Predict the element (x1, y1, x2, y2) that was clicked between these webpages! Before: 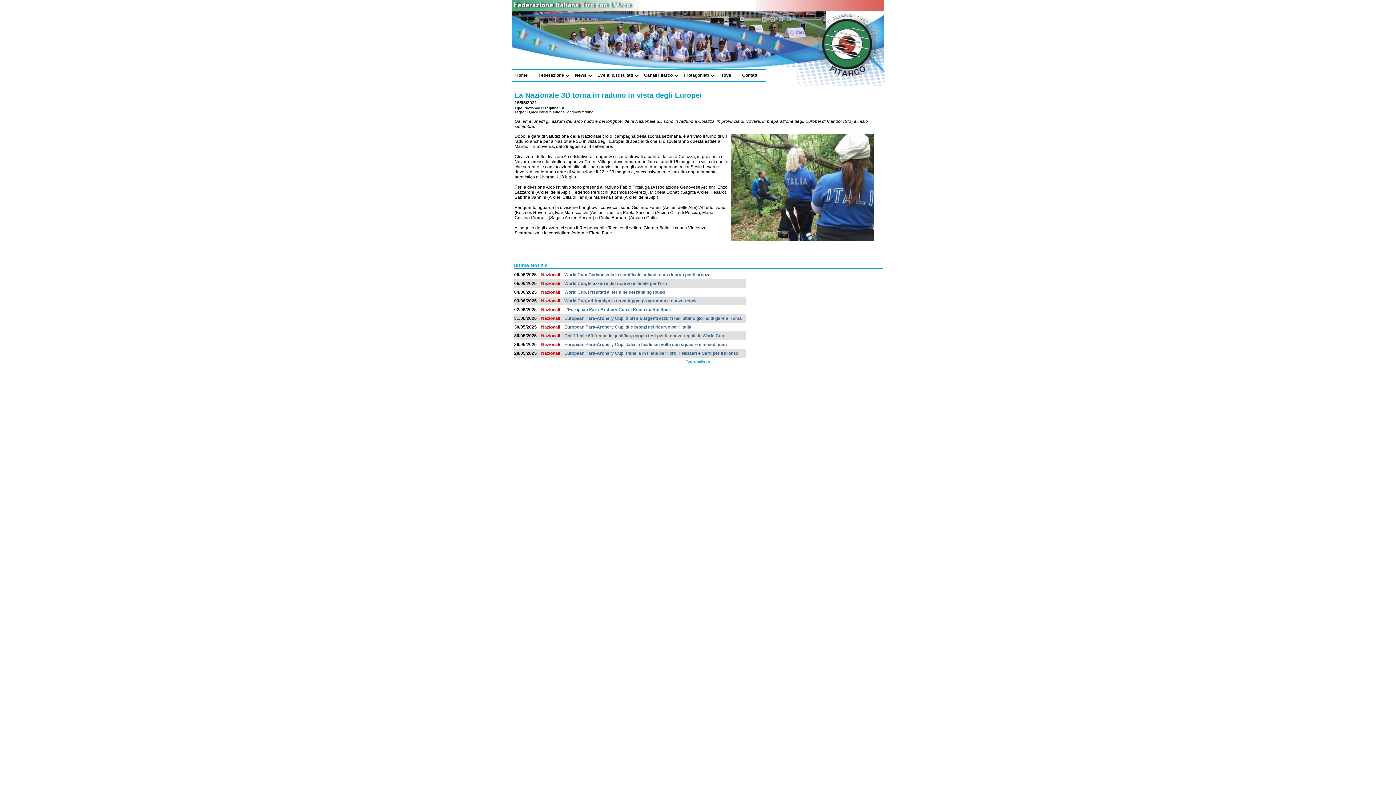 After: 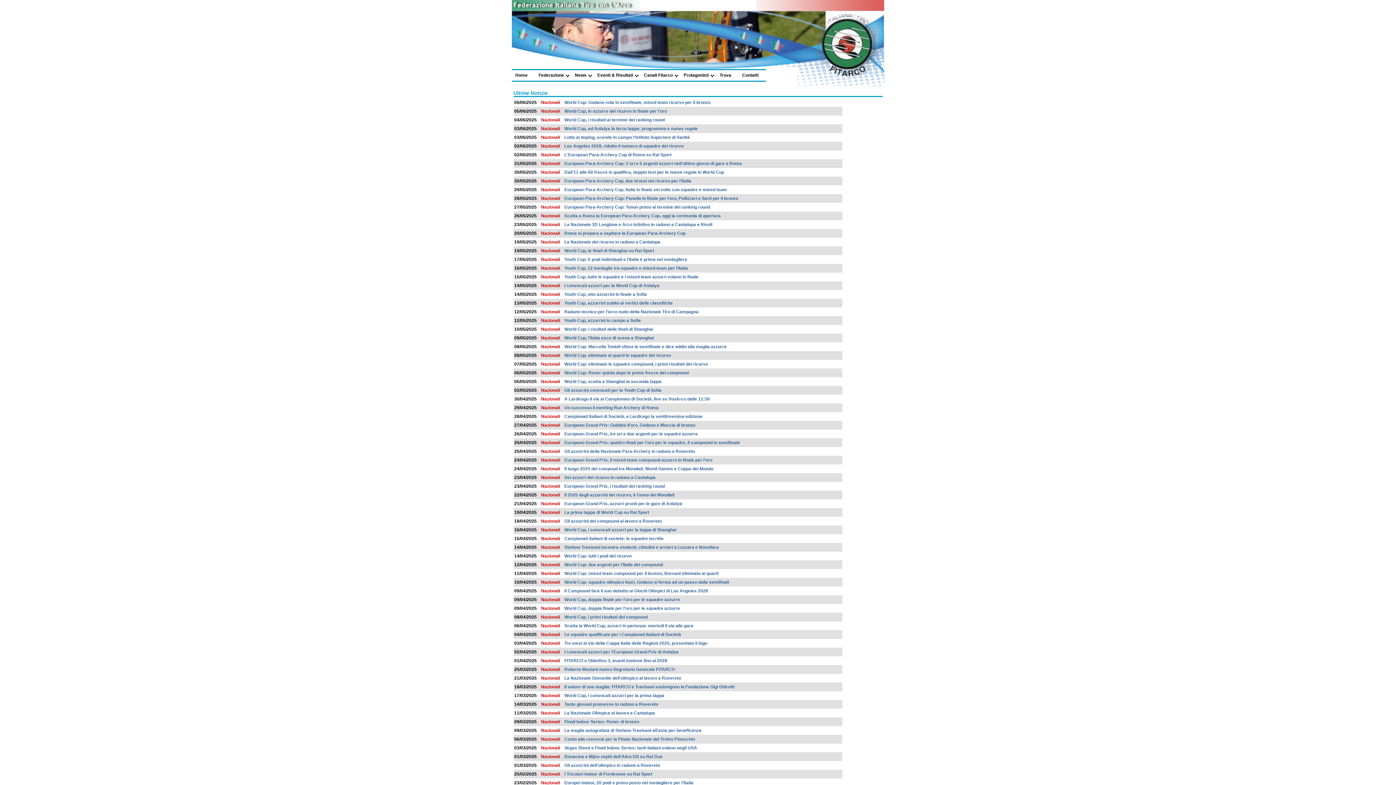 Action: label: Nazionali bbox: (541, 324, 560, 329)